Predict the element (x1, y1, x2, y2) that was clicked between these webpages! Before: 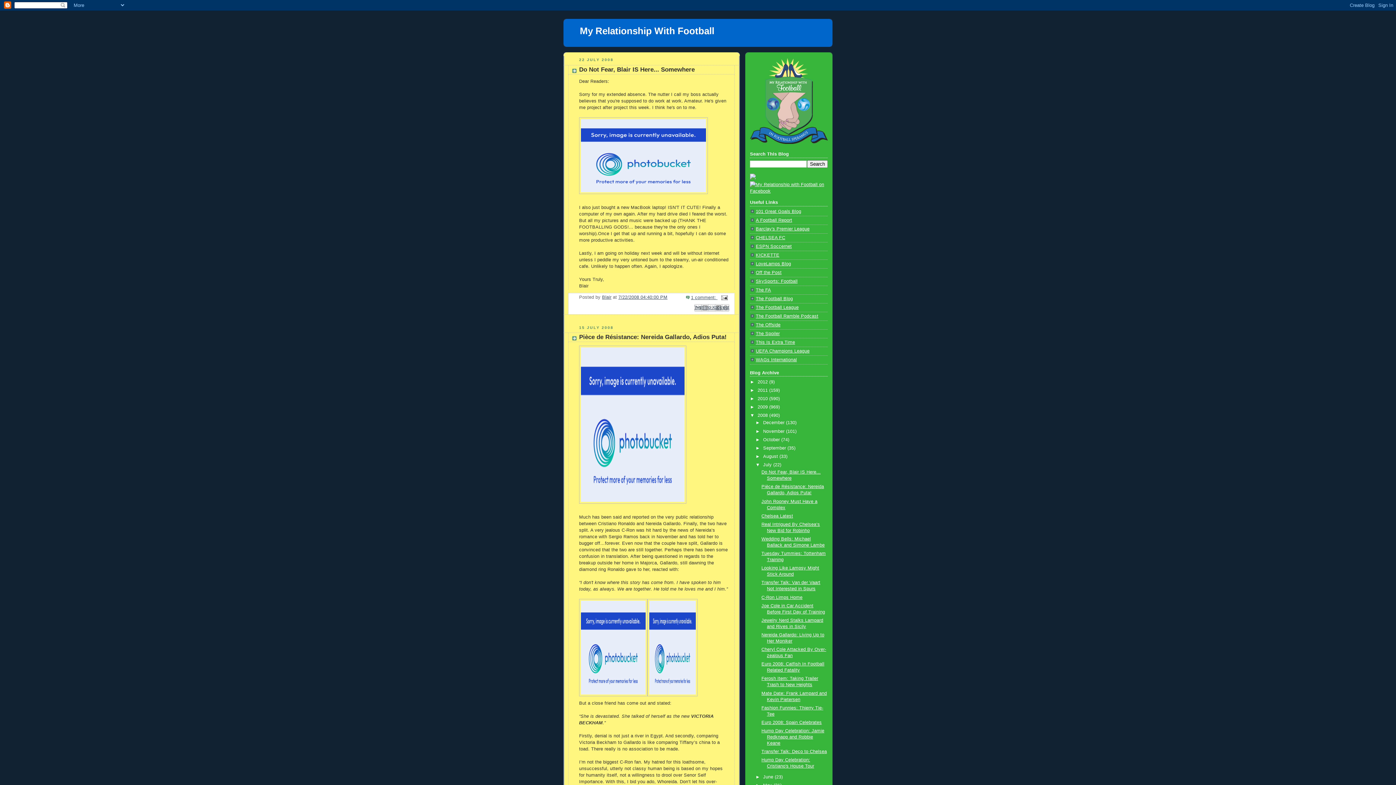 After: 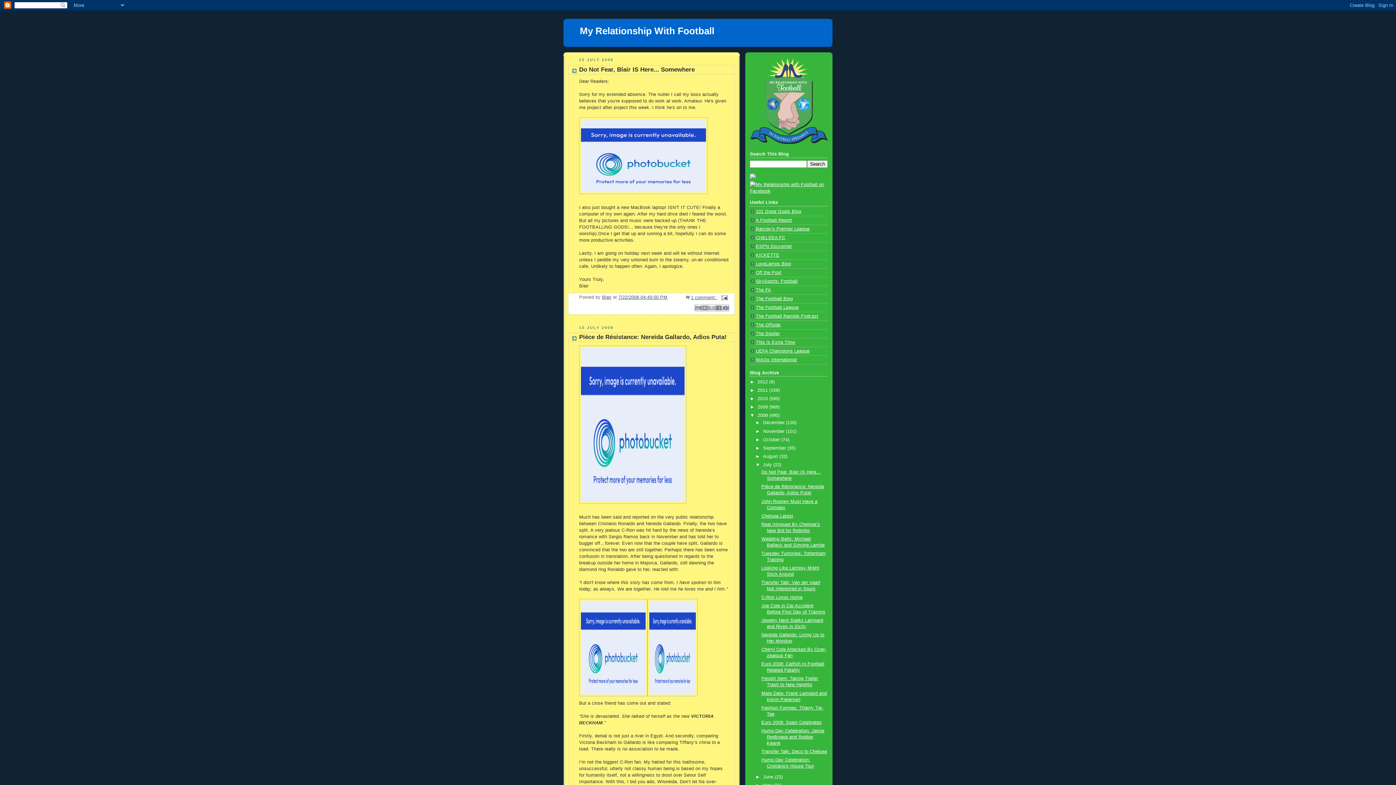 Action: bbox: (579, 191, 708, 197)